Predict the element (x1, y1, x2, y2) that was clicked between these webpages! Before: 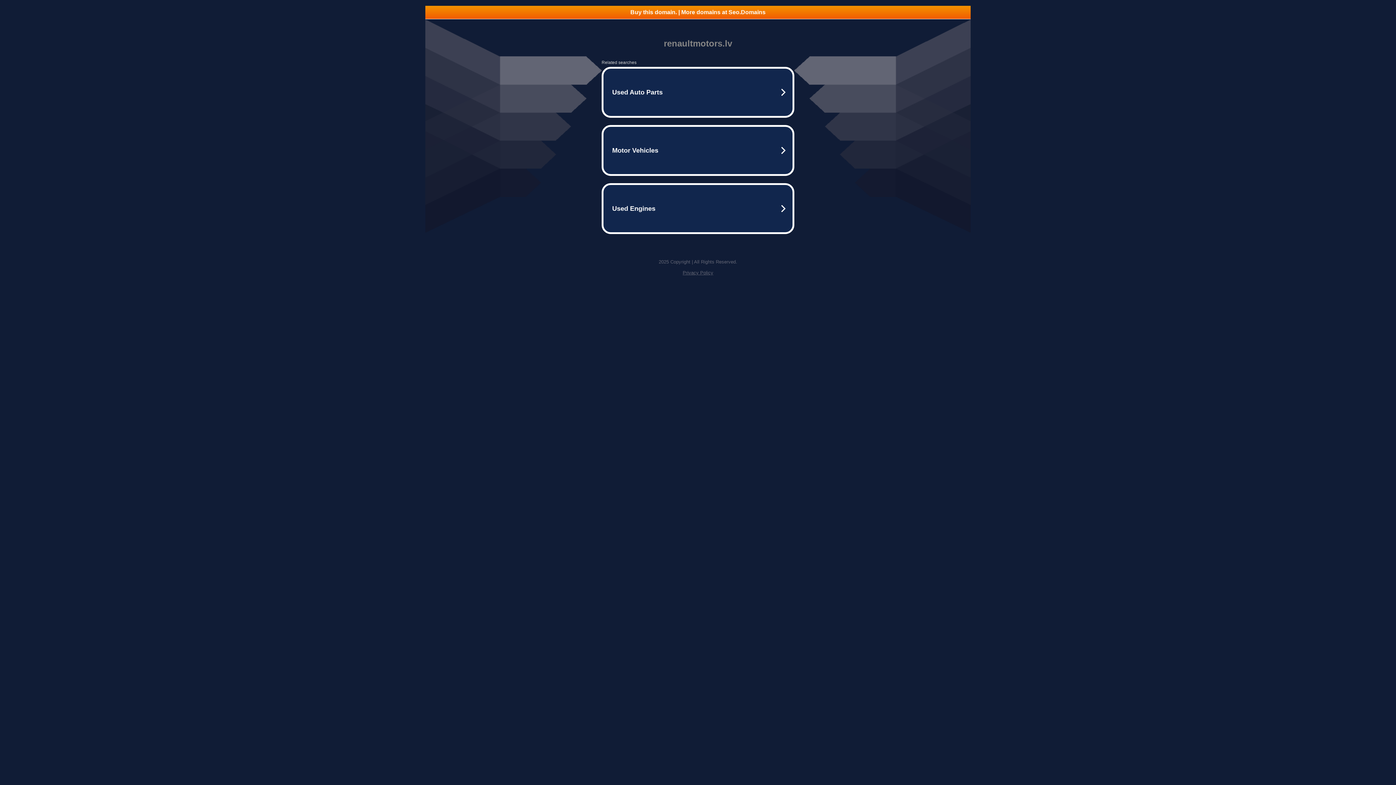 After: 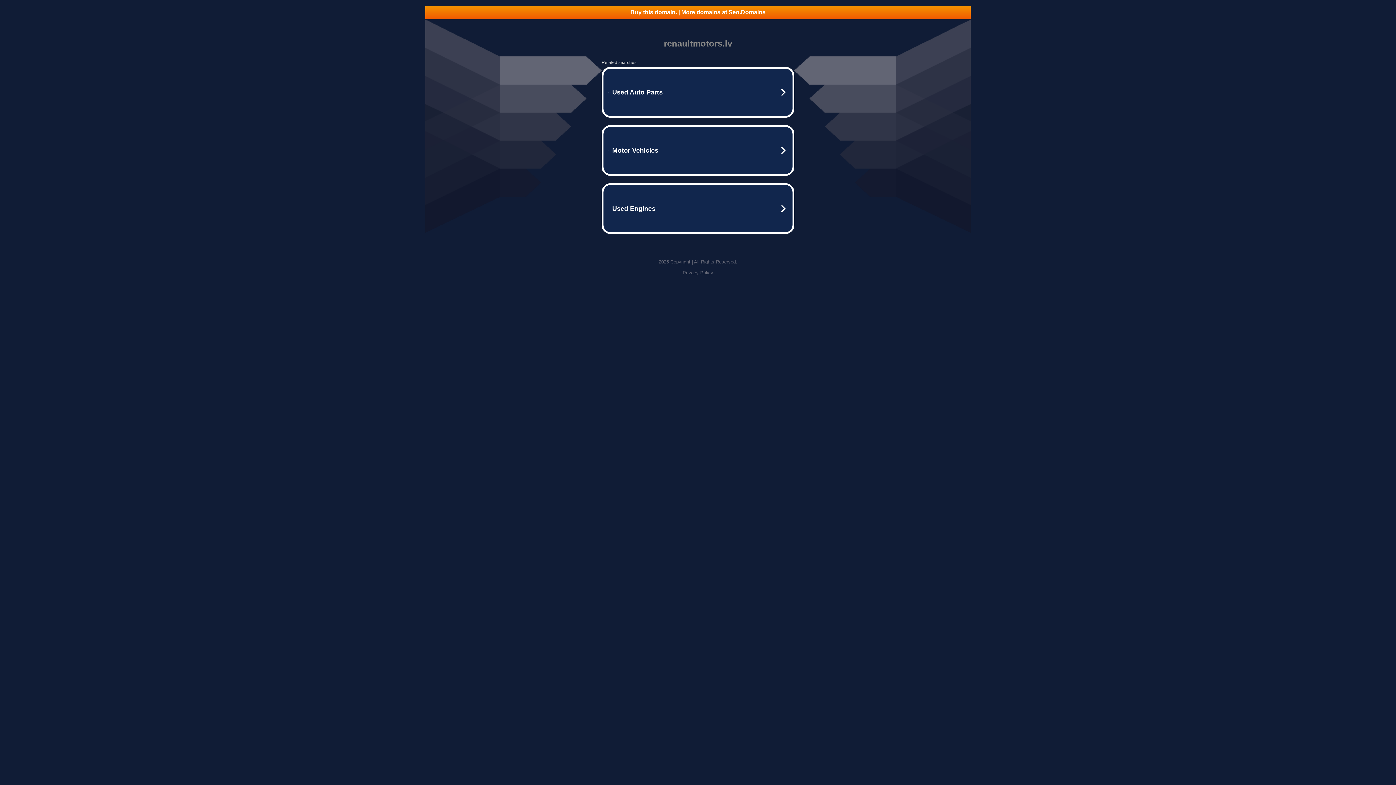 Action: label: Privacy Policy bbox: (682, 270, 713, 275)